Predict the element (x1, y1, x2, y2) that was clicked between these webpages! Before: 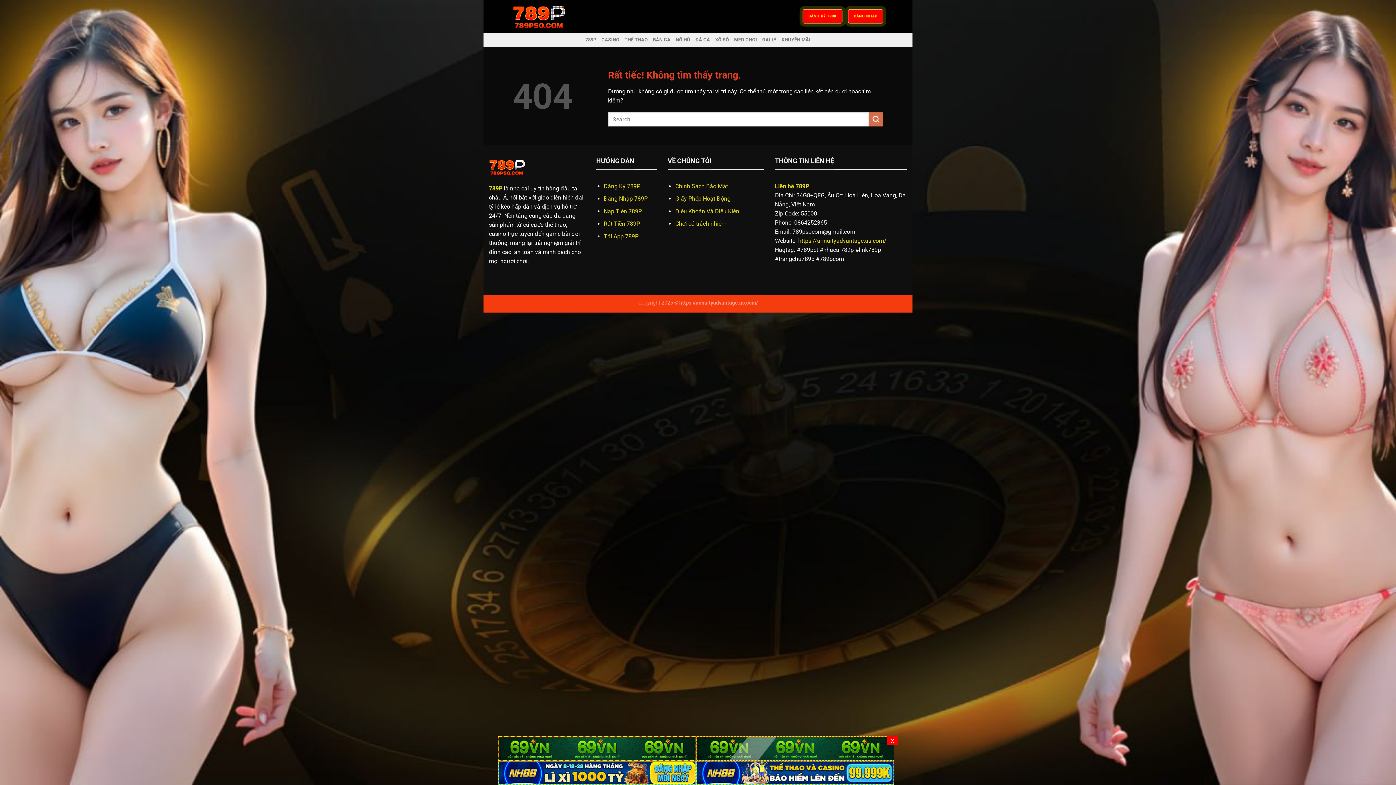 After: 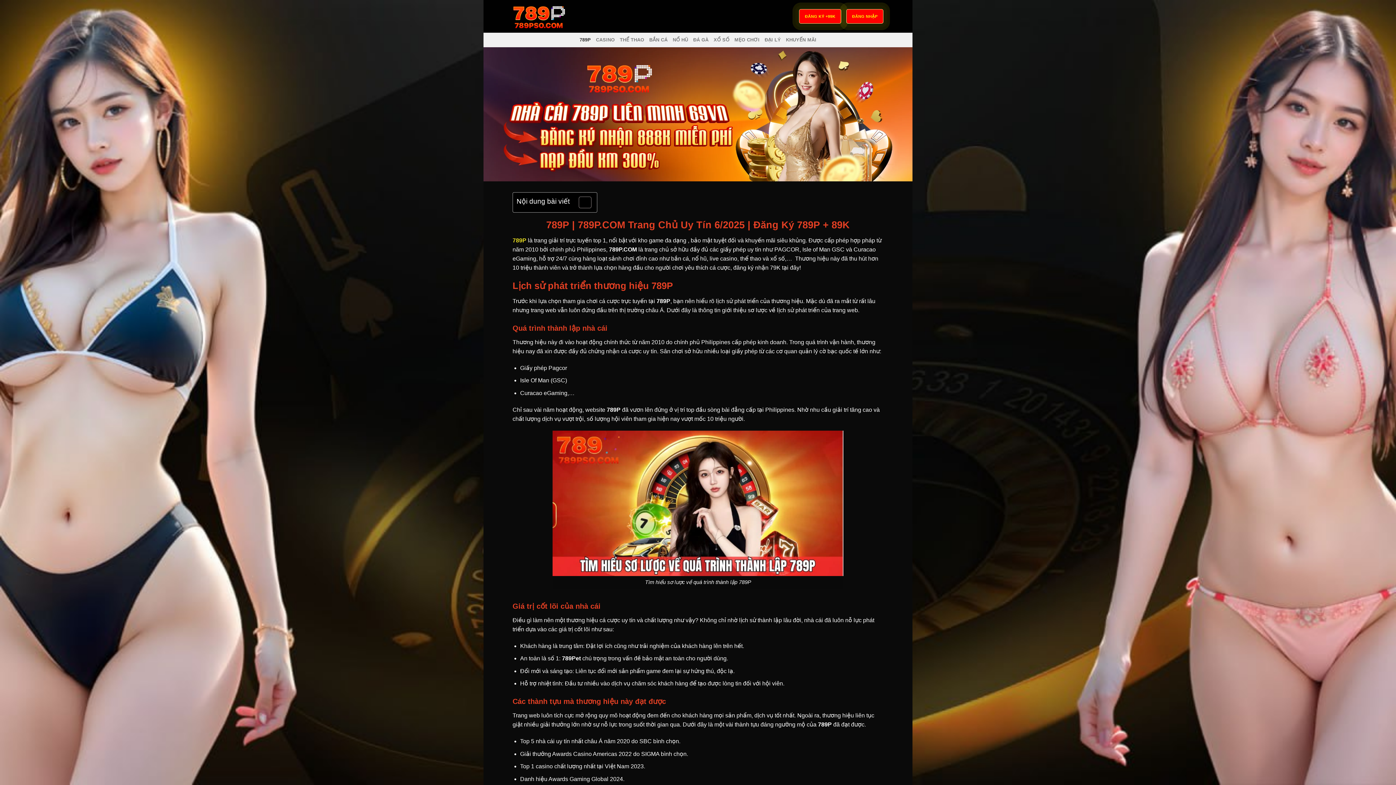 Action: label: 789P bbox: (489, 185, 502, 192)